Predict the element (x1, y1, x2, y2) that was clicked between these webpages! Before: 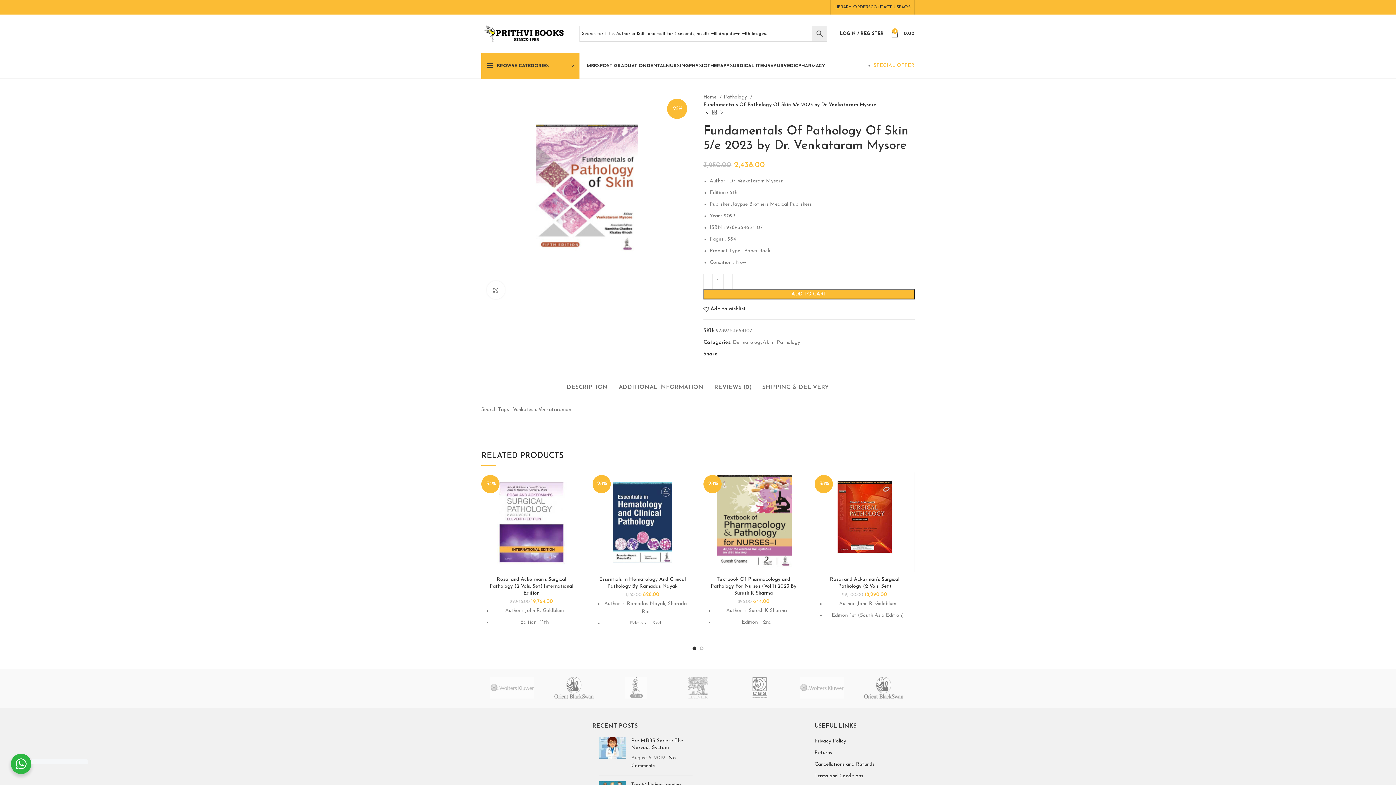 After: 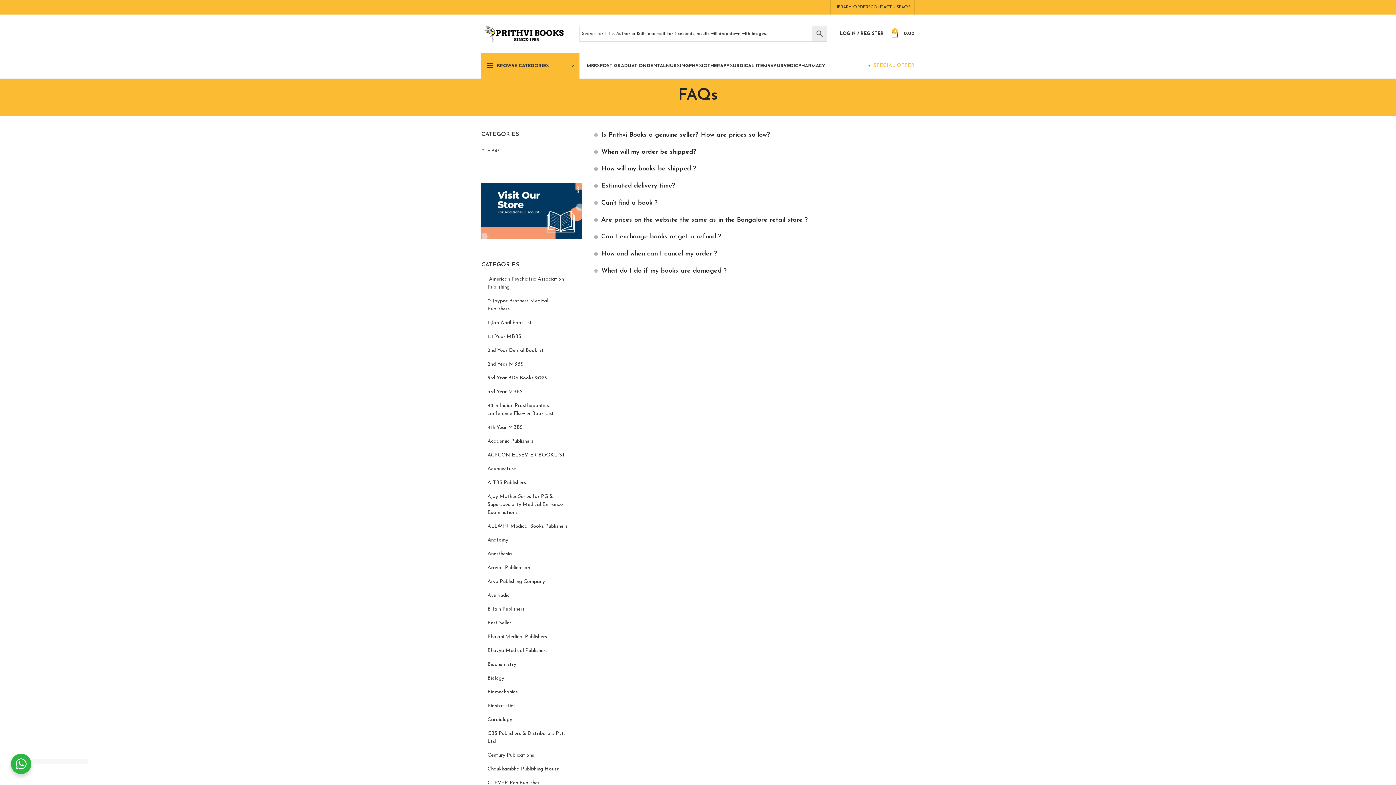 Action: label: Returns bbox: (814, 750, 832, 756)